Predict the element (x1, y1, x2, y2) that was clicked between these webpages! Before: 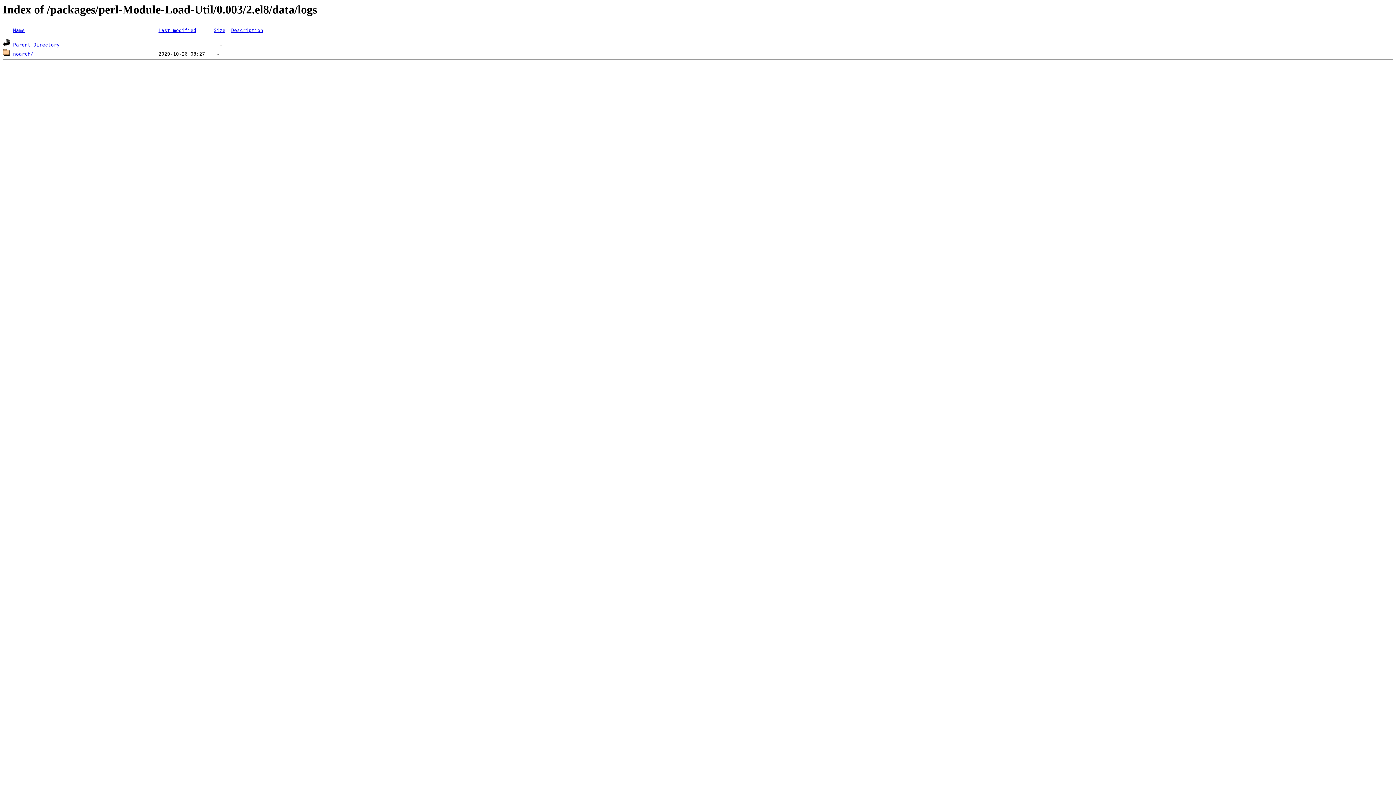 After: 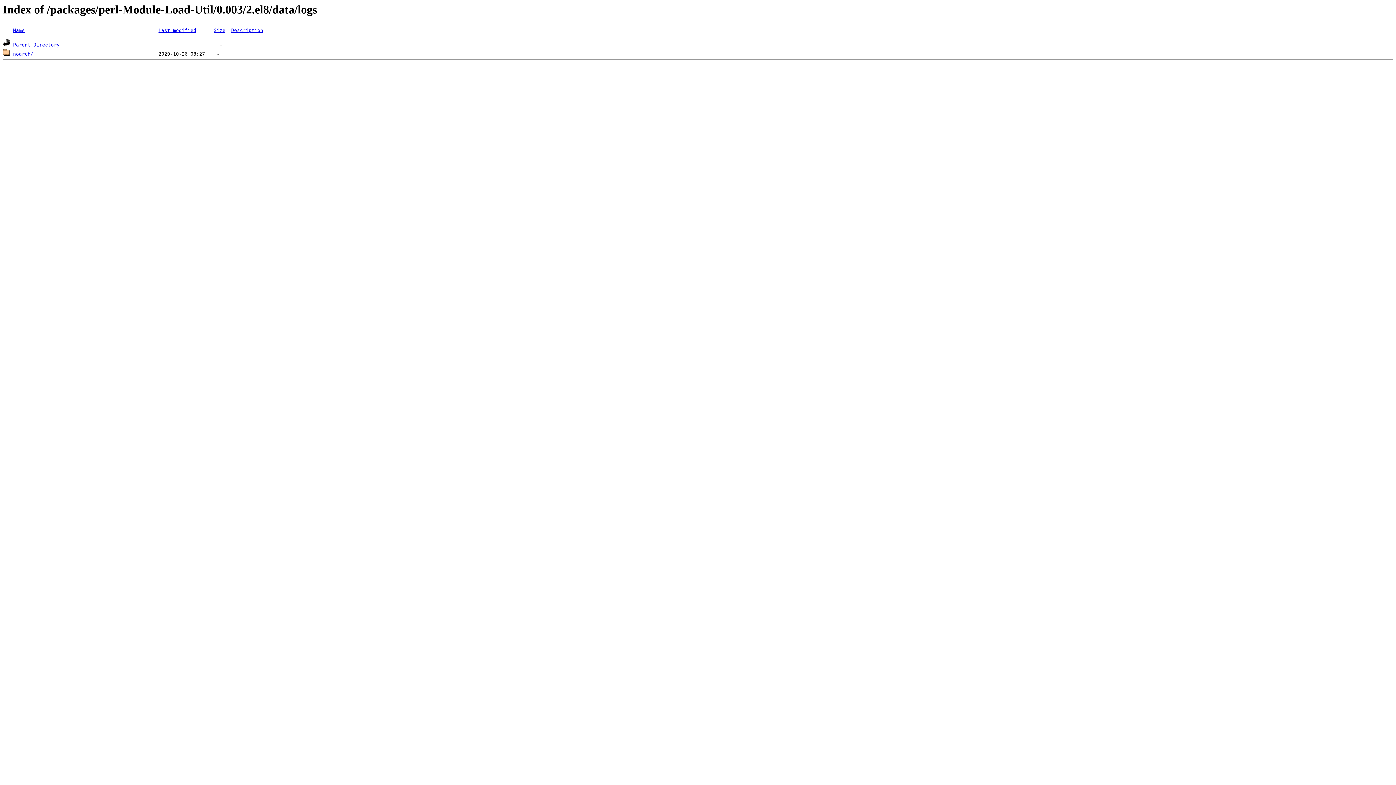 Action: label: Size bbox: (213, 27, 225, 33)